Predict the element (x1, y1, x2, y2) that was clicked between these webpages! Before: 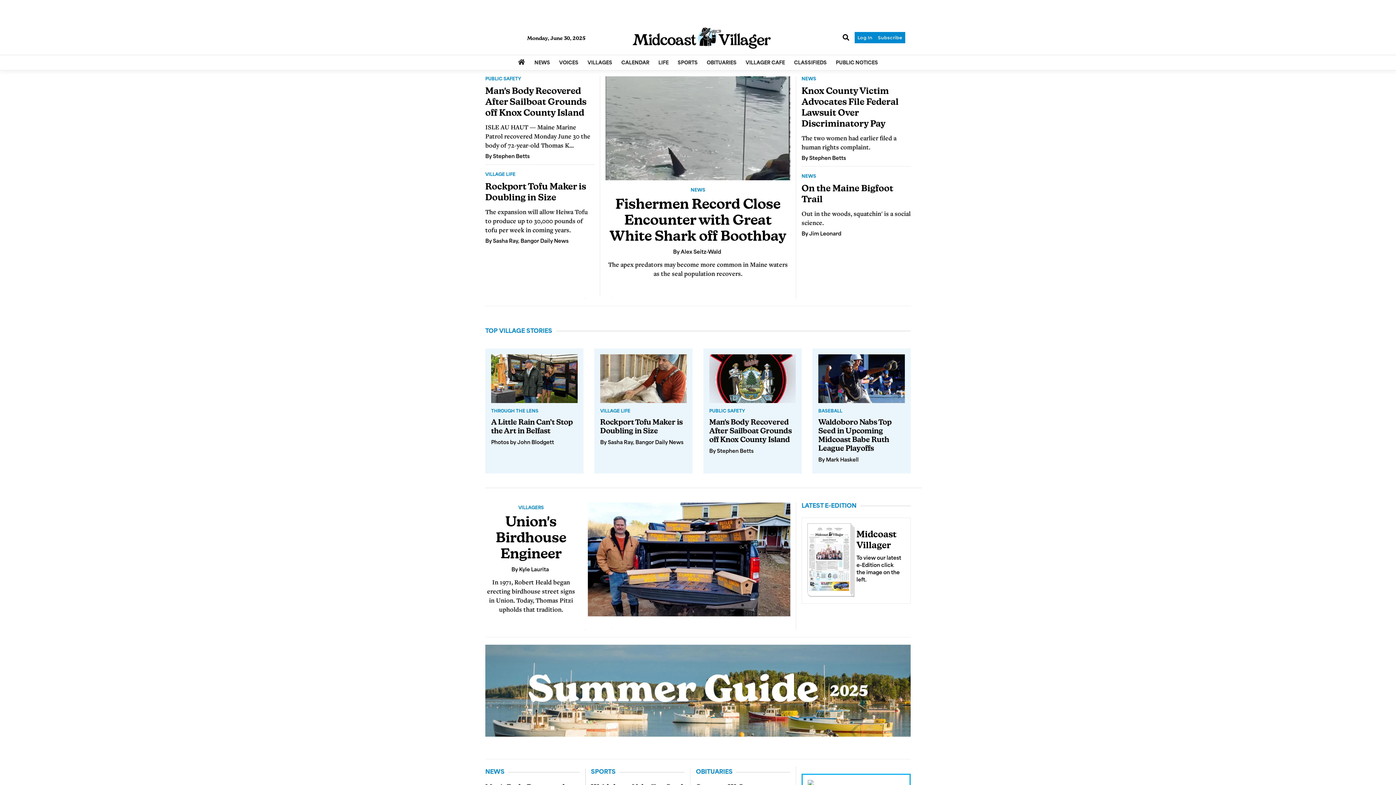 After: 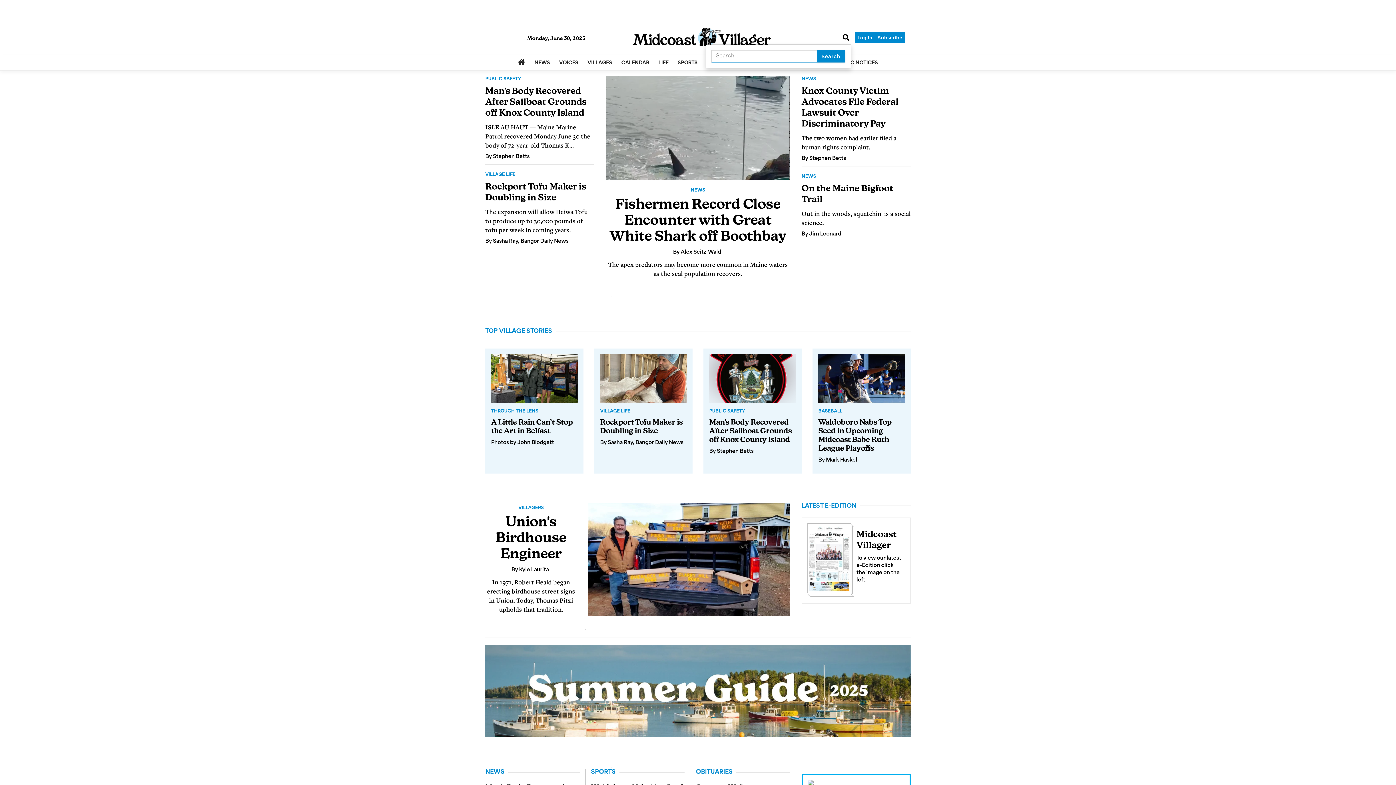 Action: label: Search bbox: (841, 32, 851, 44)